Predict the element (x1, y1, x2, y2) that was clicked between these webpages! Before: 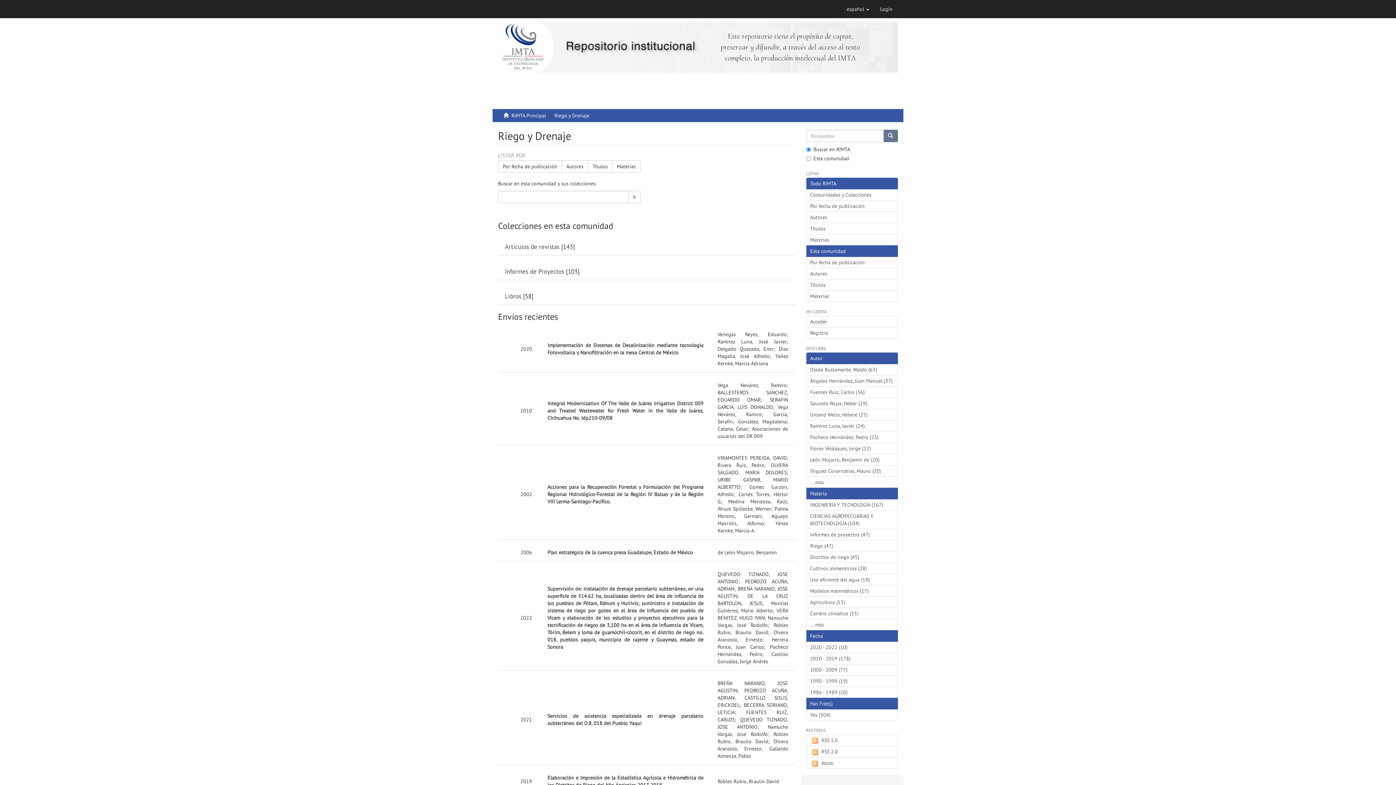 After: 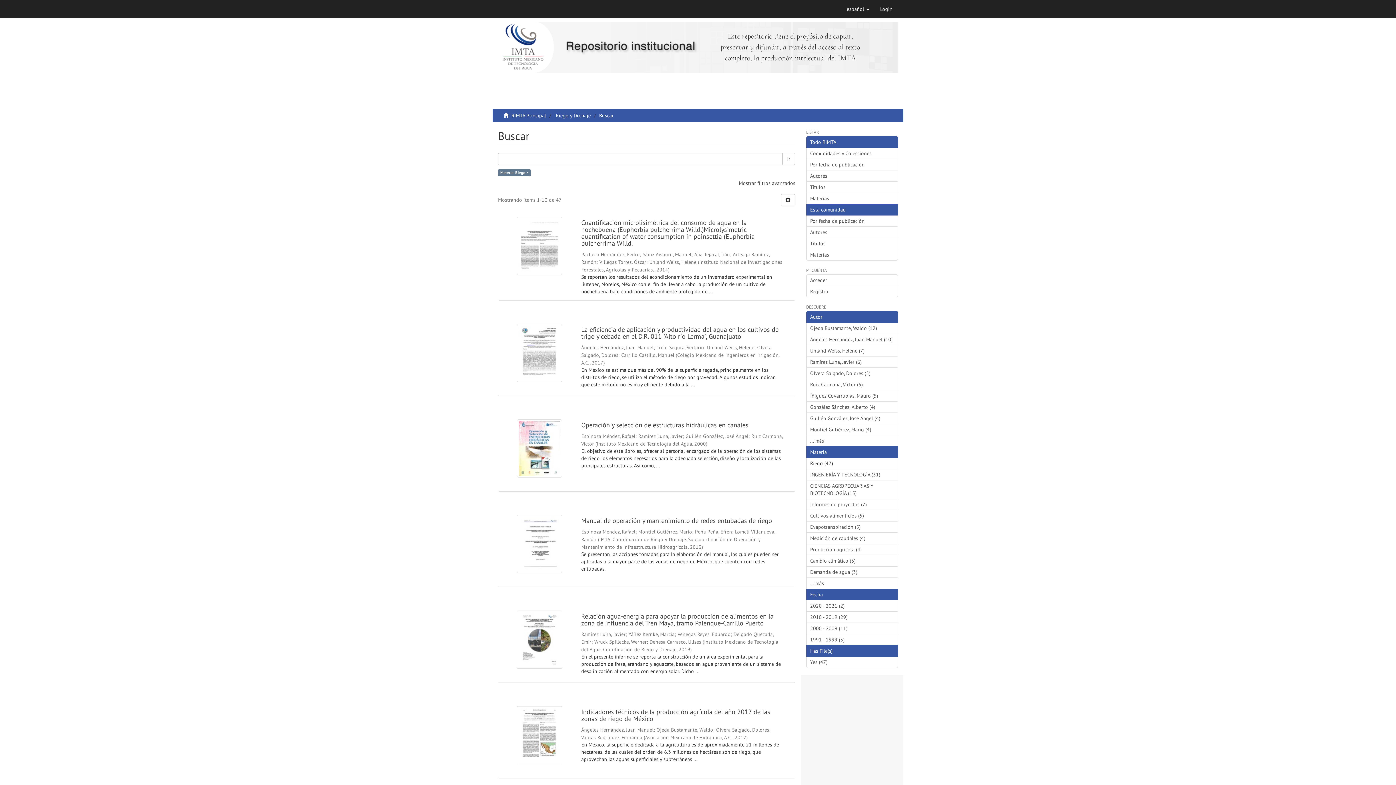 Action: label: Riego (47) bbox: (806, 540, 898, 551)